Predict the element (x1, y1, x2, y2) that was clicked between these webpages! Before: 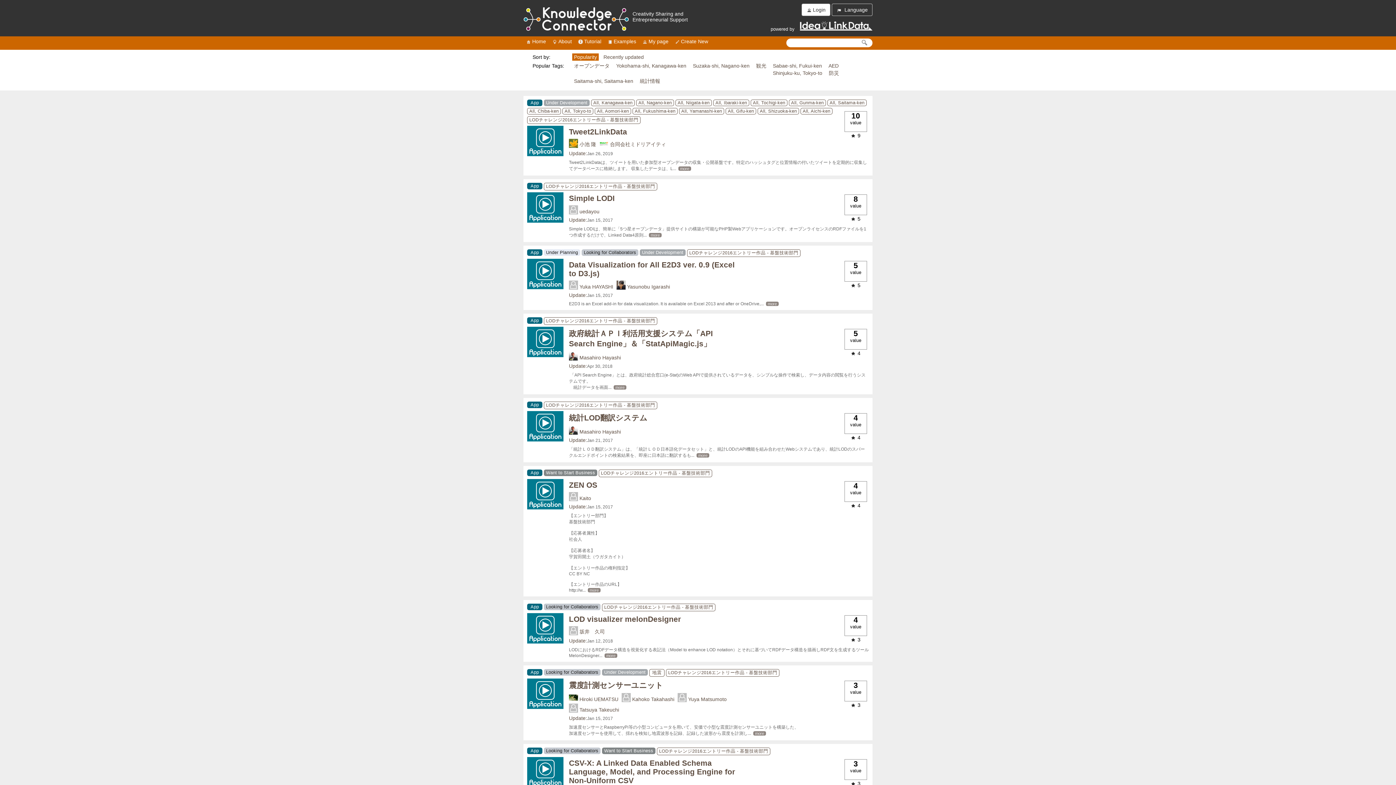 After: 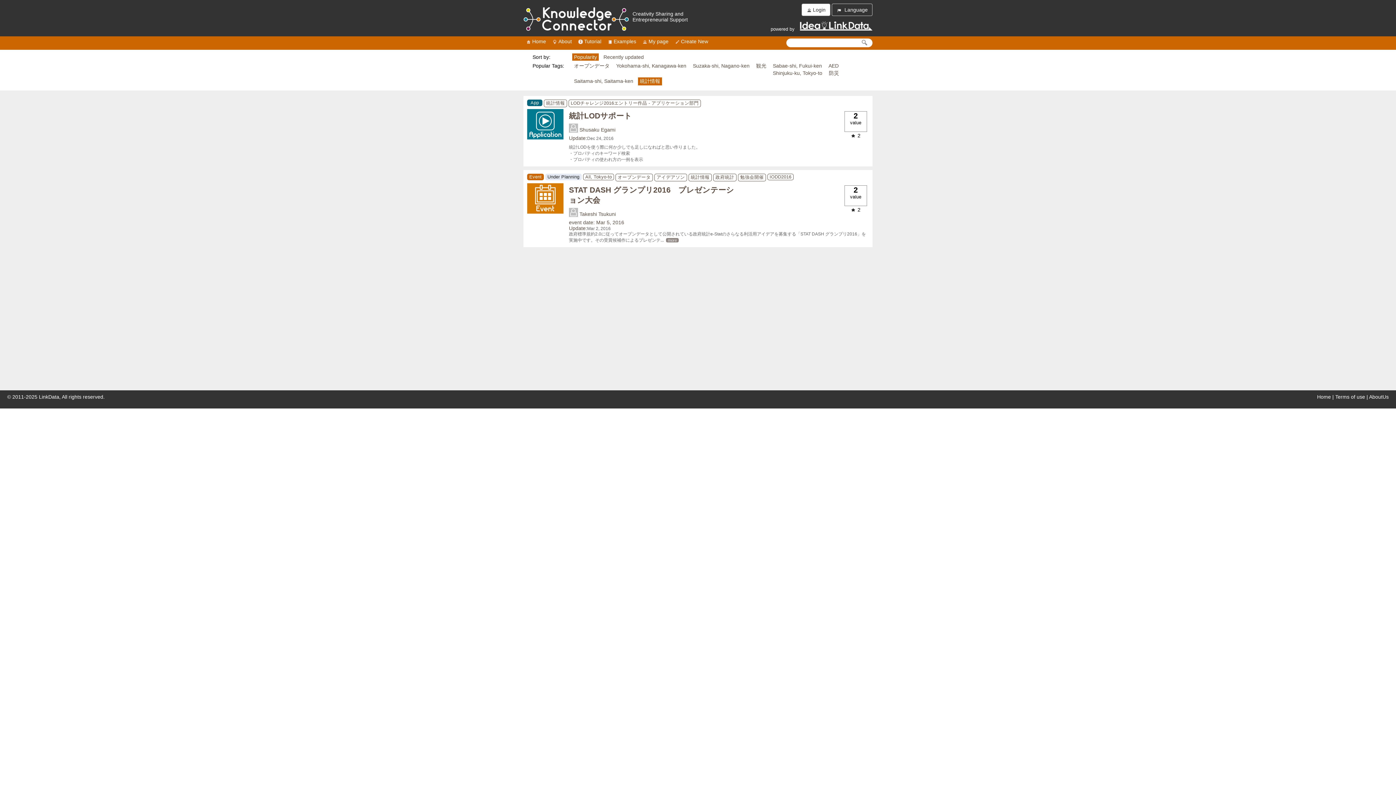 Action: label: 統計情報 bbox: (638, 77, 662, 85)